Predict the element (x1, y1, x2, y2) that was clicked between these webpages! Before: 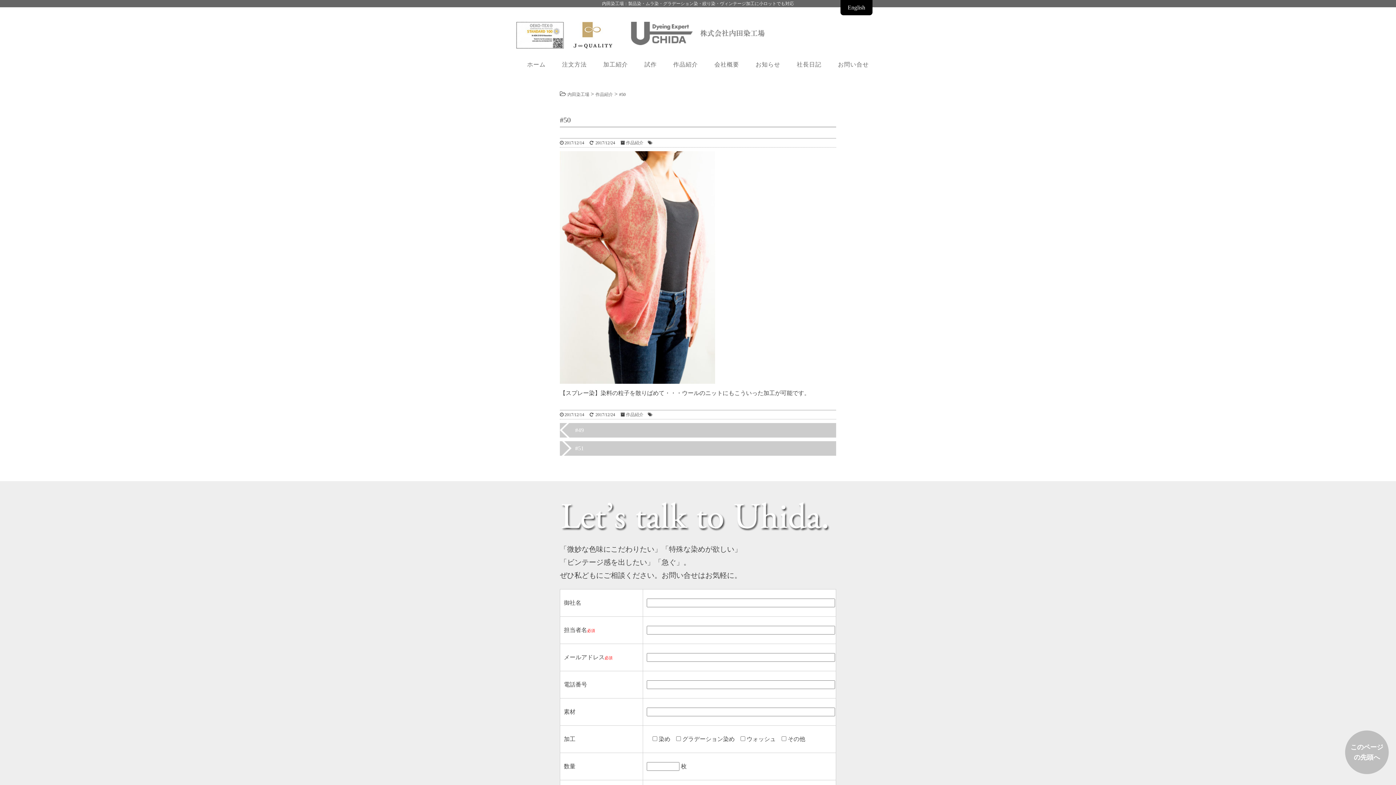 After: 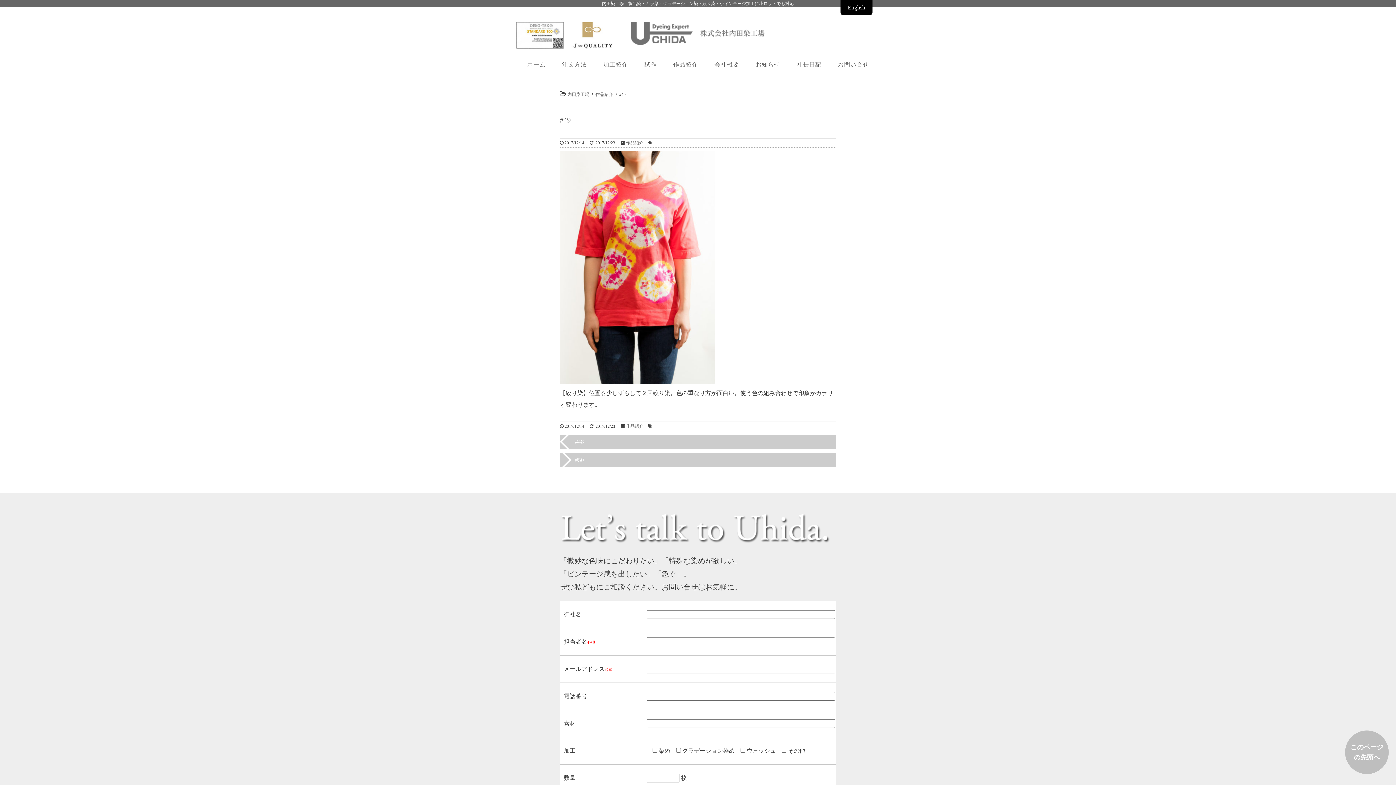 Action: bbox: (560, 423, 836, 437) label: #49